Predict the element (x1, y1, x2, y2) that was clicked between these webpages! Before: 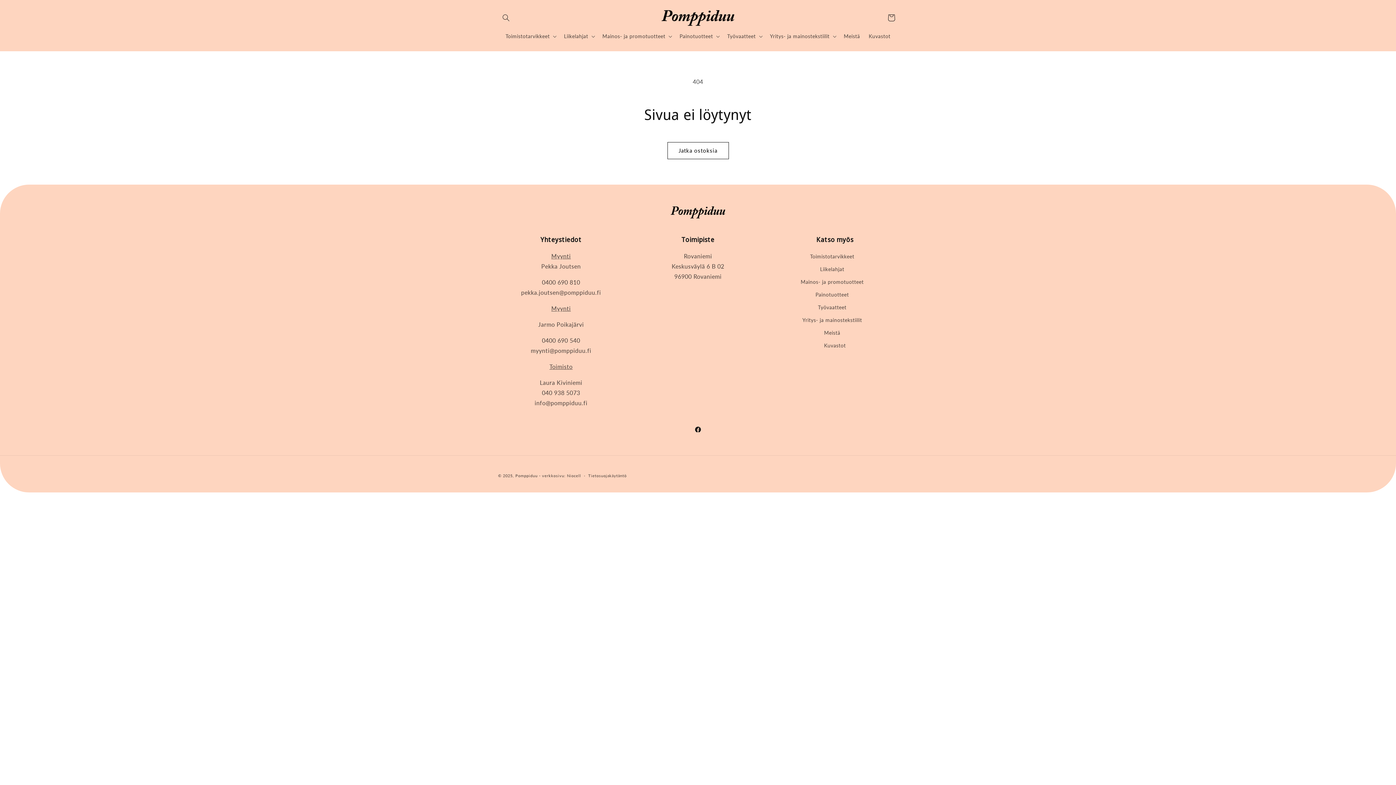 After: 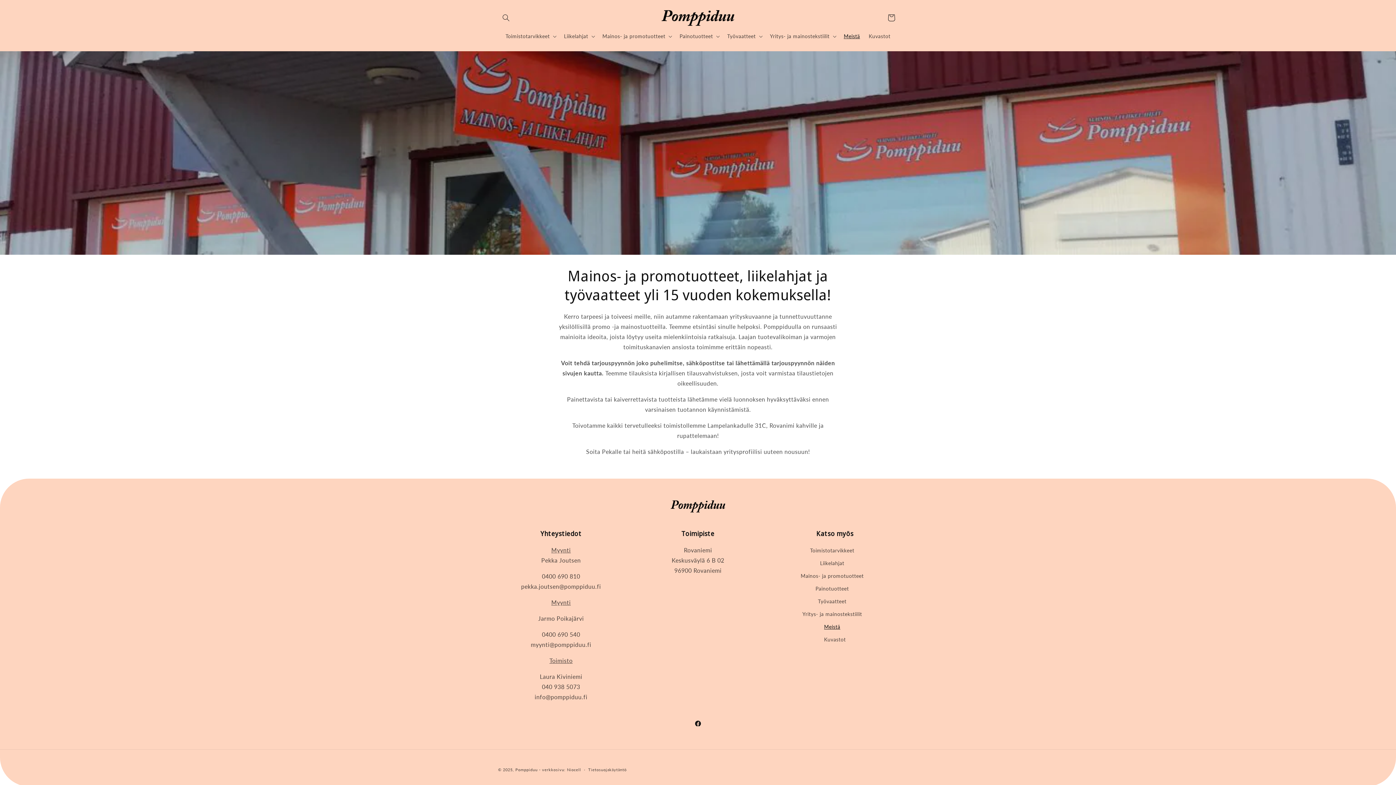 Action: label: Meistä bbox: (824, 326, 840, 339)